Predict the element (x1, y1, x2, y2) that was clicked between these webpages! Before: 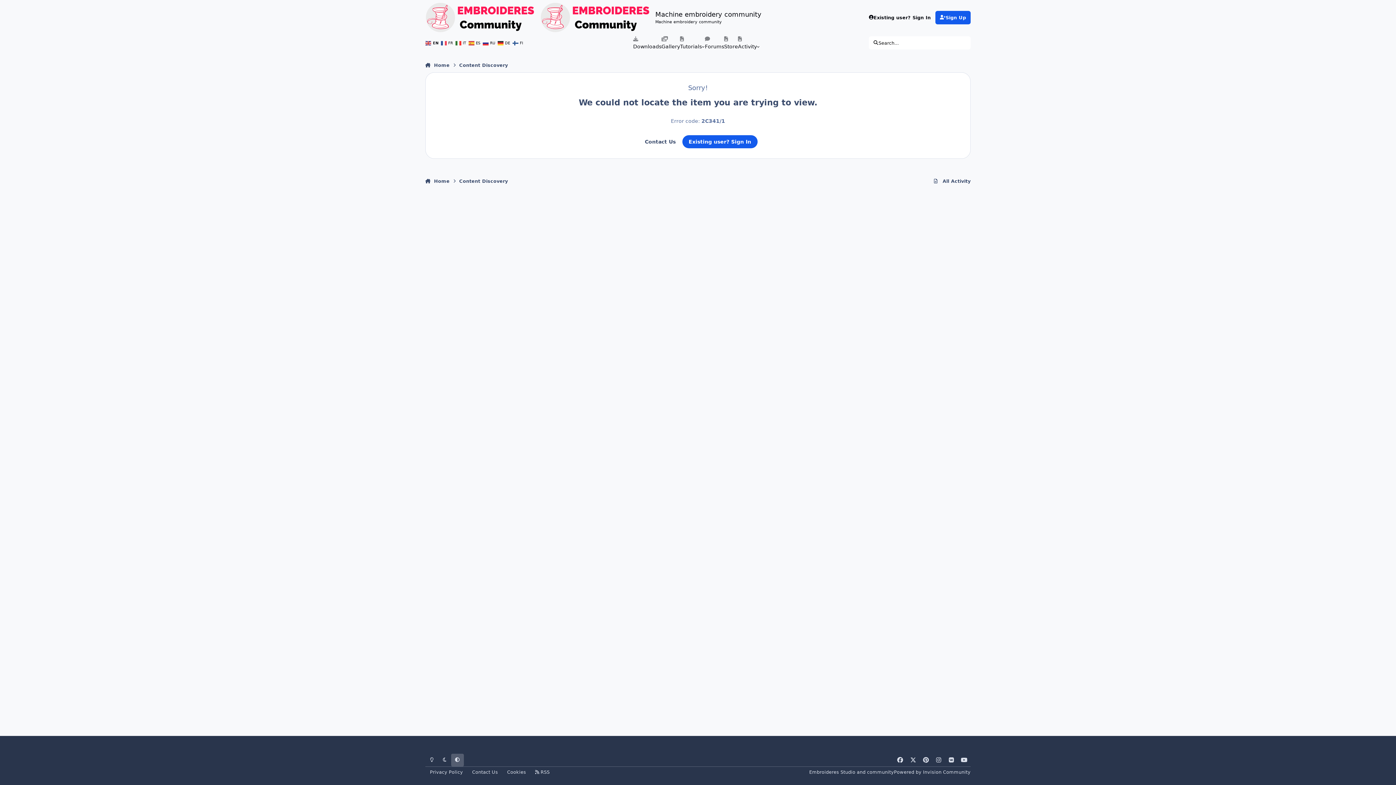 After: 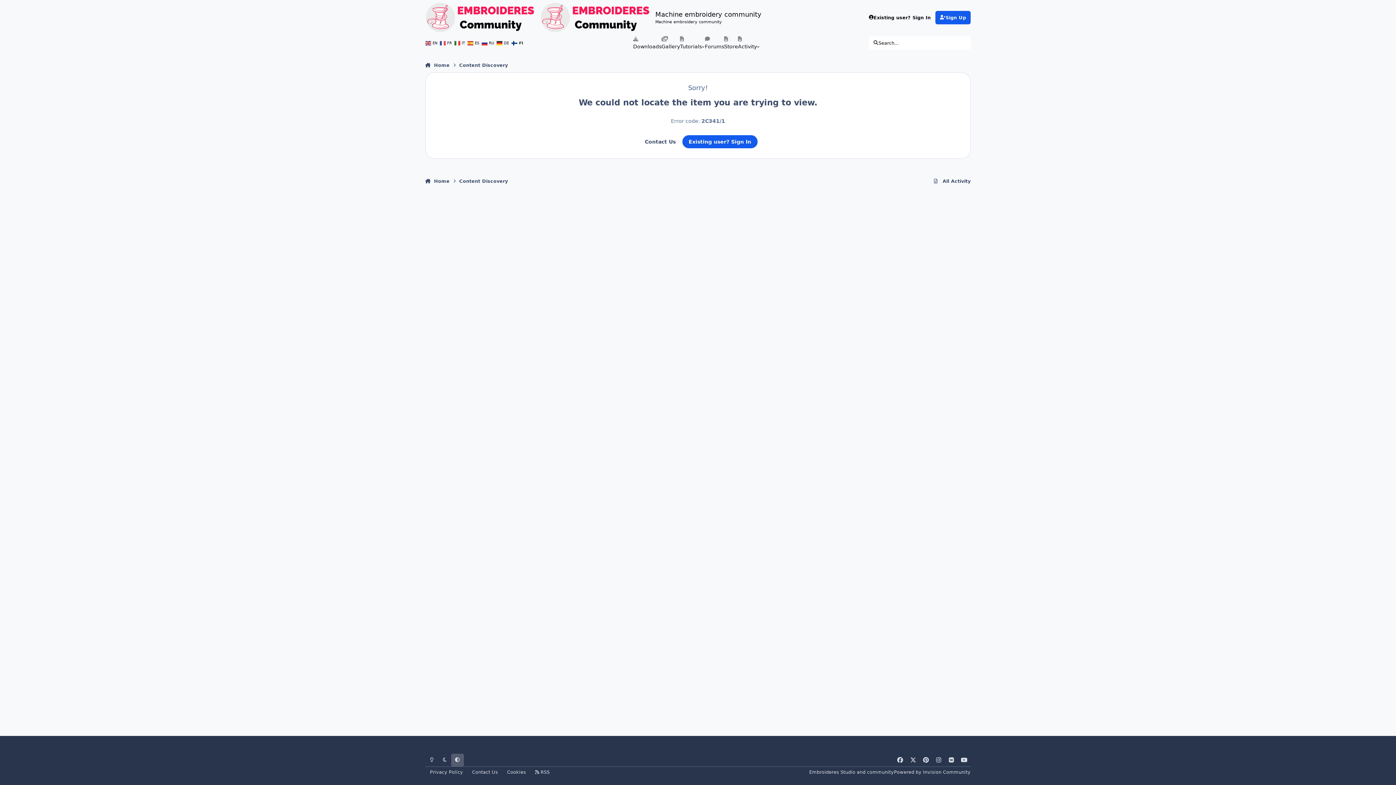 Action: bbox: (512, 39, 524, 45) label:  FI